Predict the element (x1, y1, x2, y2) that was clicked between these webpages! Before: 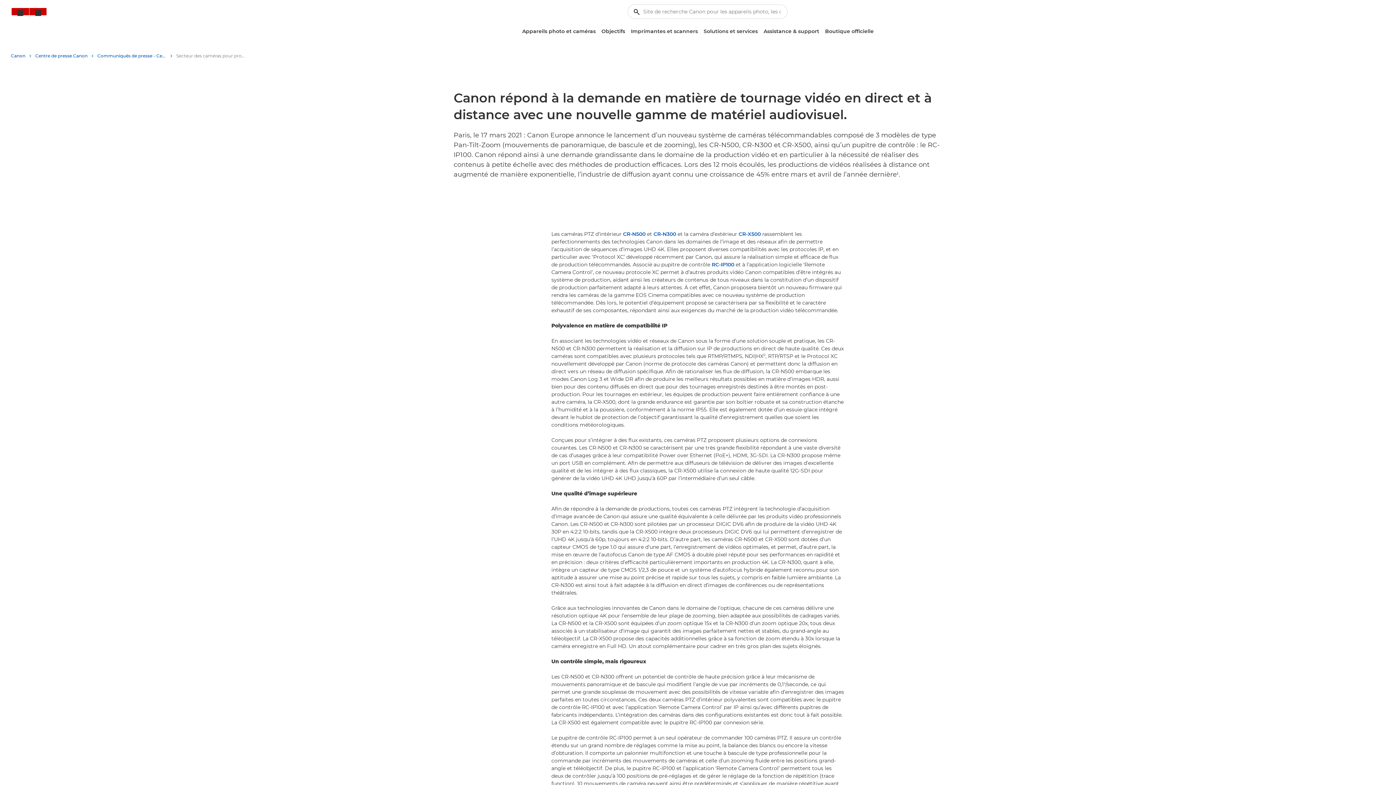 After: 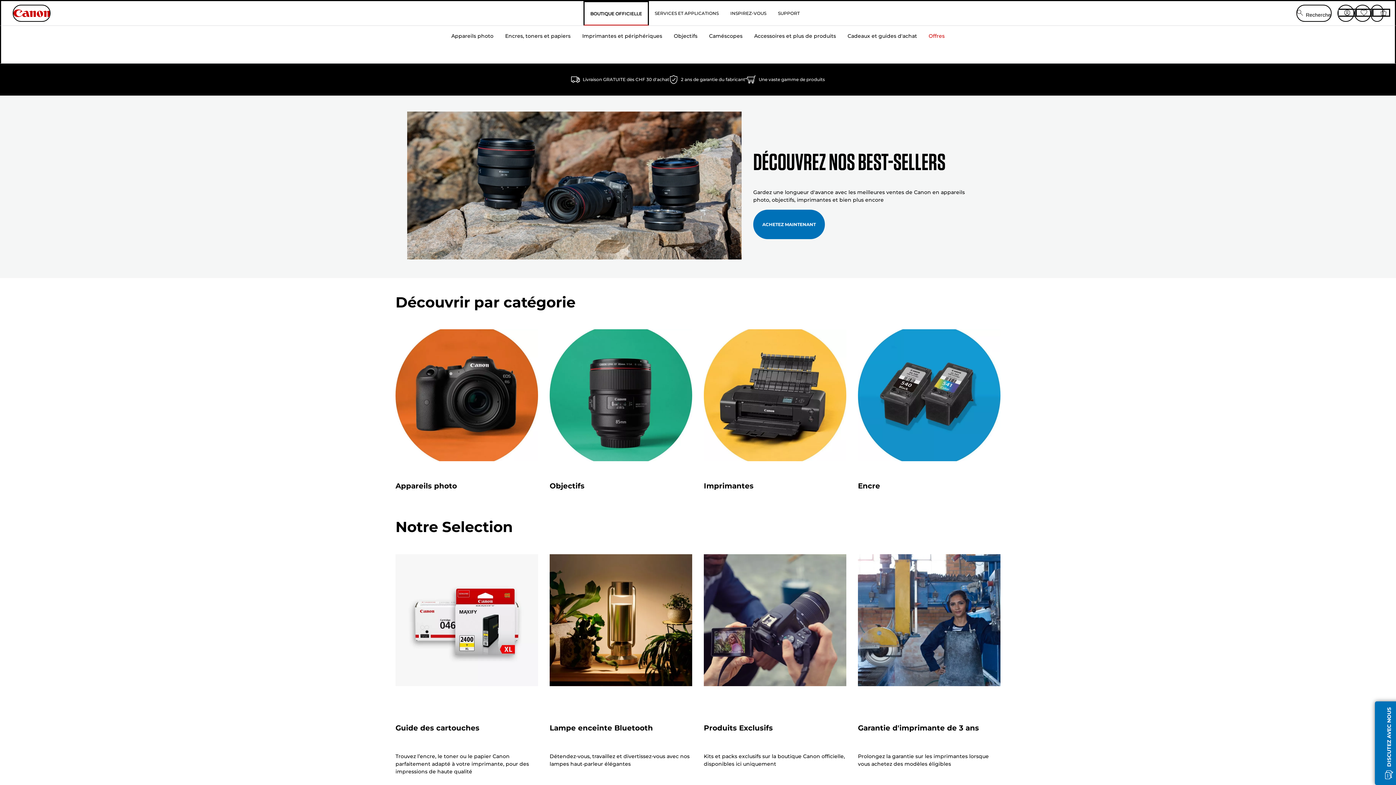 Action: label: Boutique officielle bbox: (822, 25, 876, 37)